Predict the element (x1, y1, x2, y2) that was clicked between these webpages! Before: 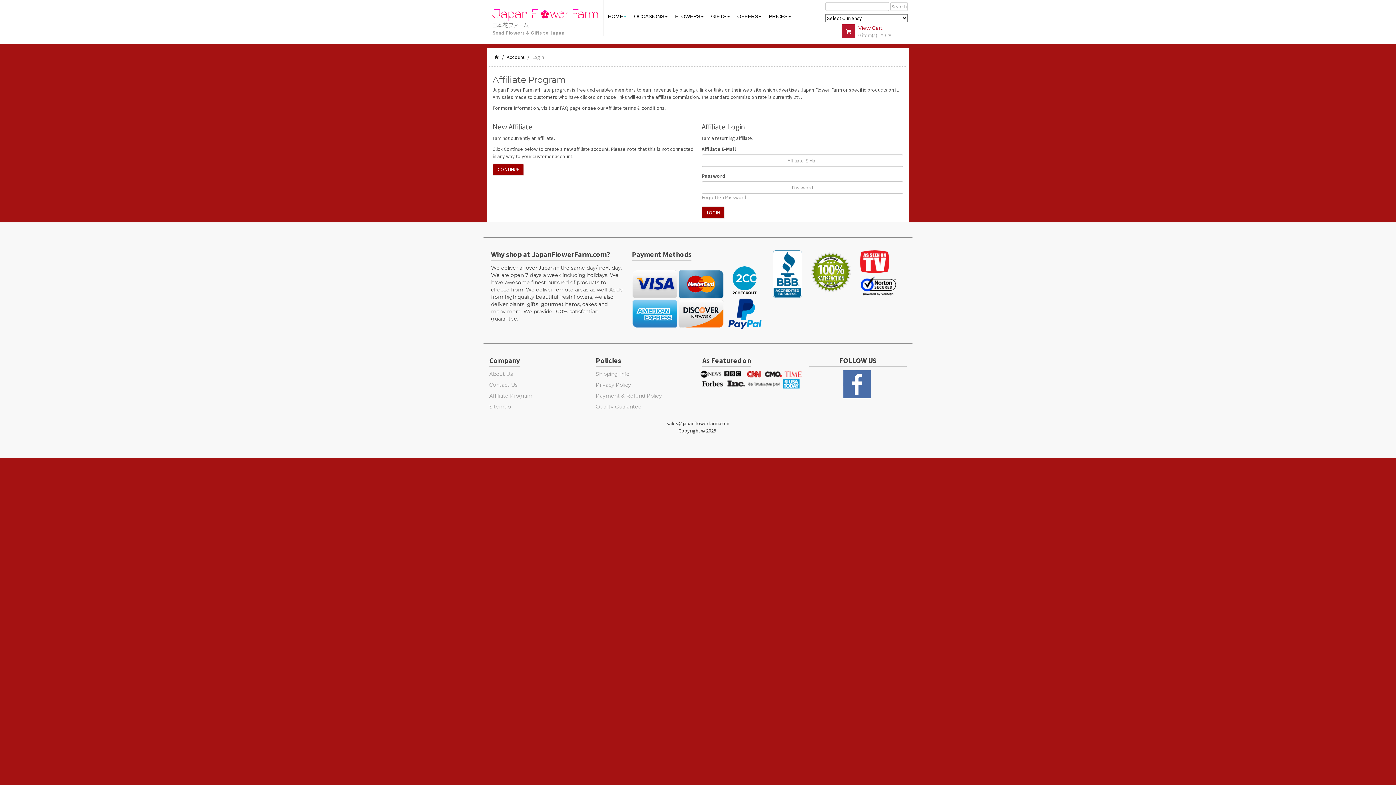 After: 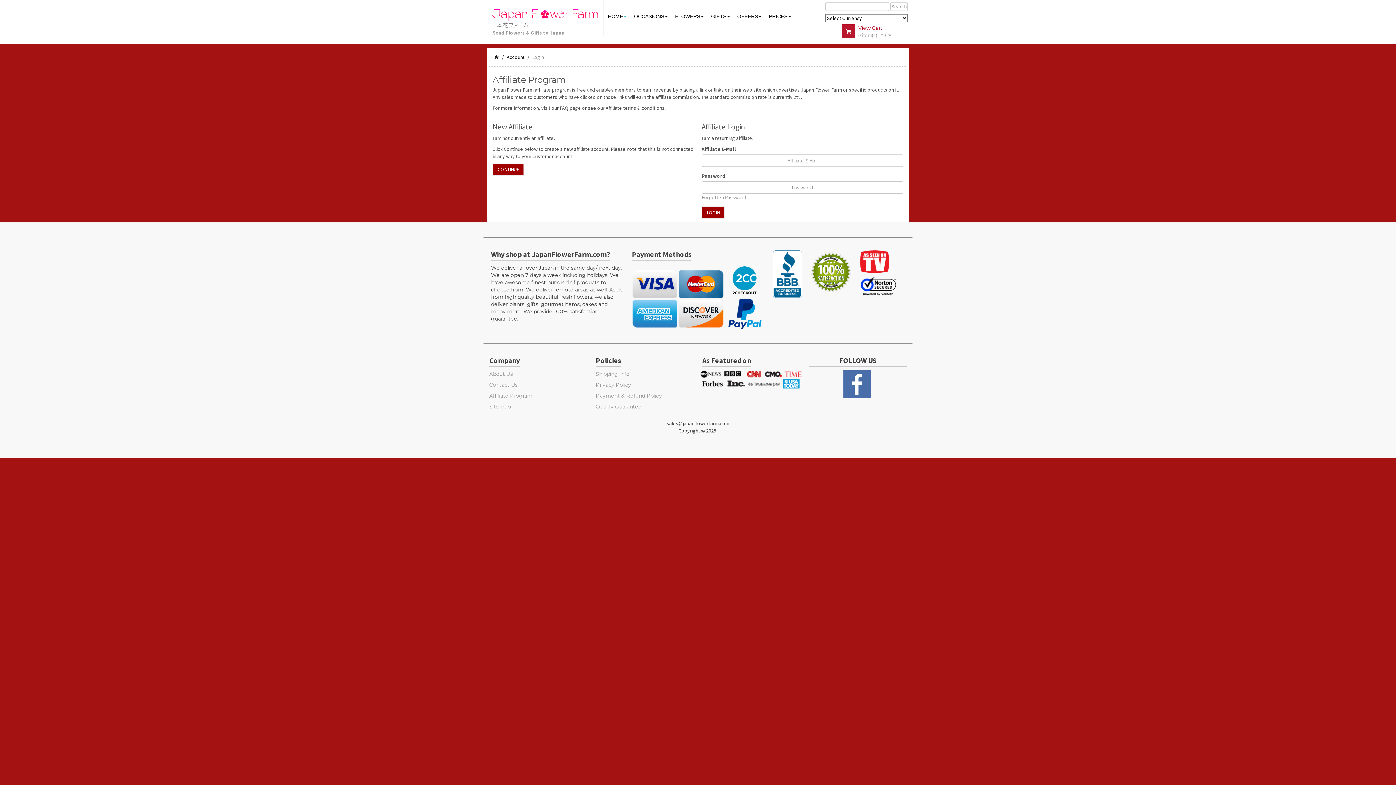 Action: bbox: (506, 53, 524, 60) label: Account